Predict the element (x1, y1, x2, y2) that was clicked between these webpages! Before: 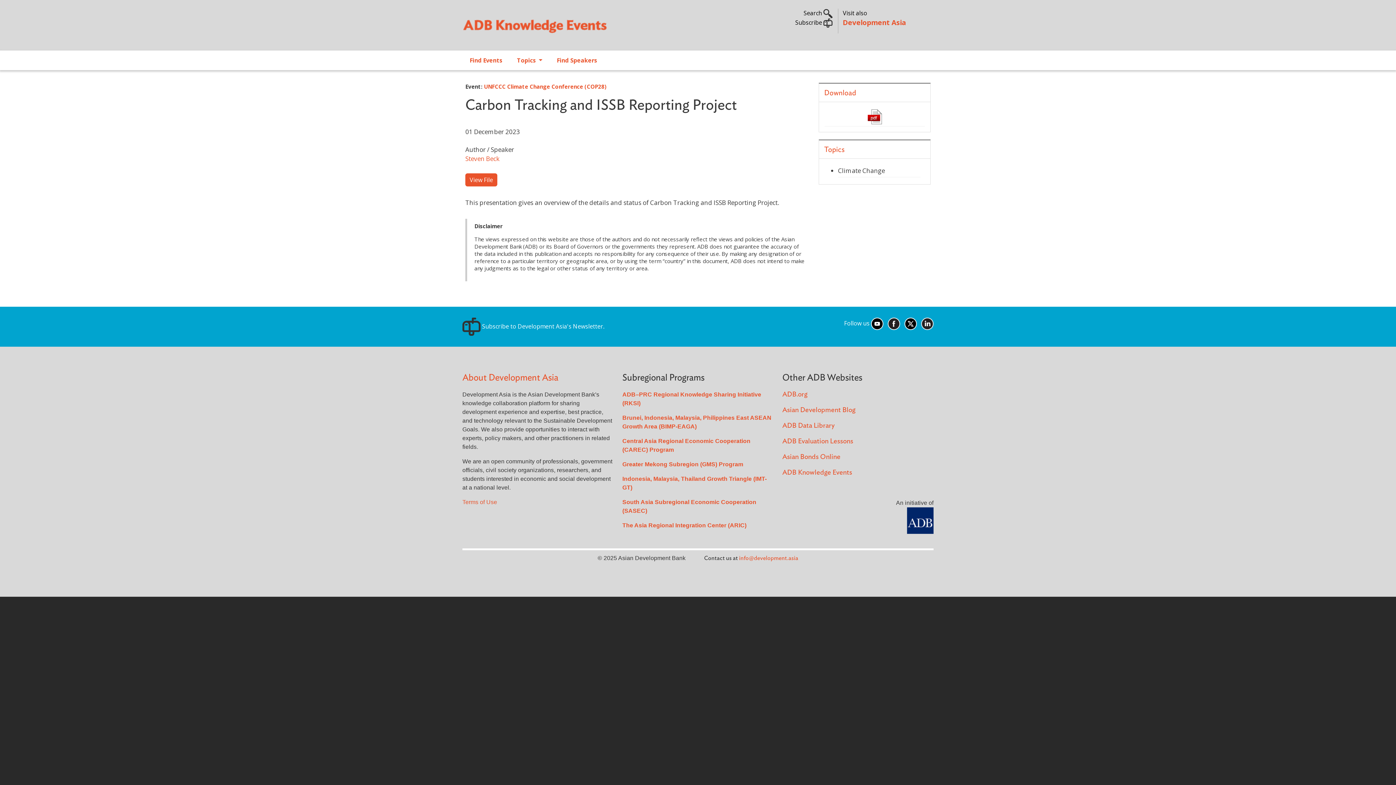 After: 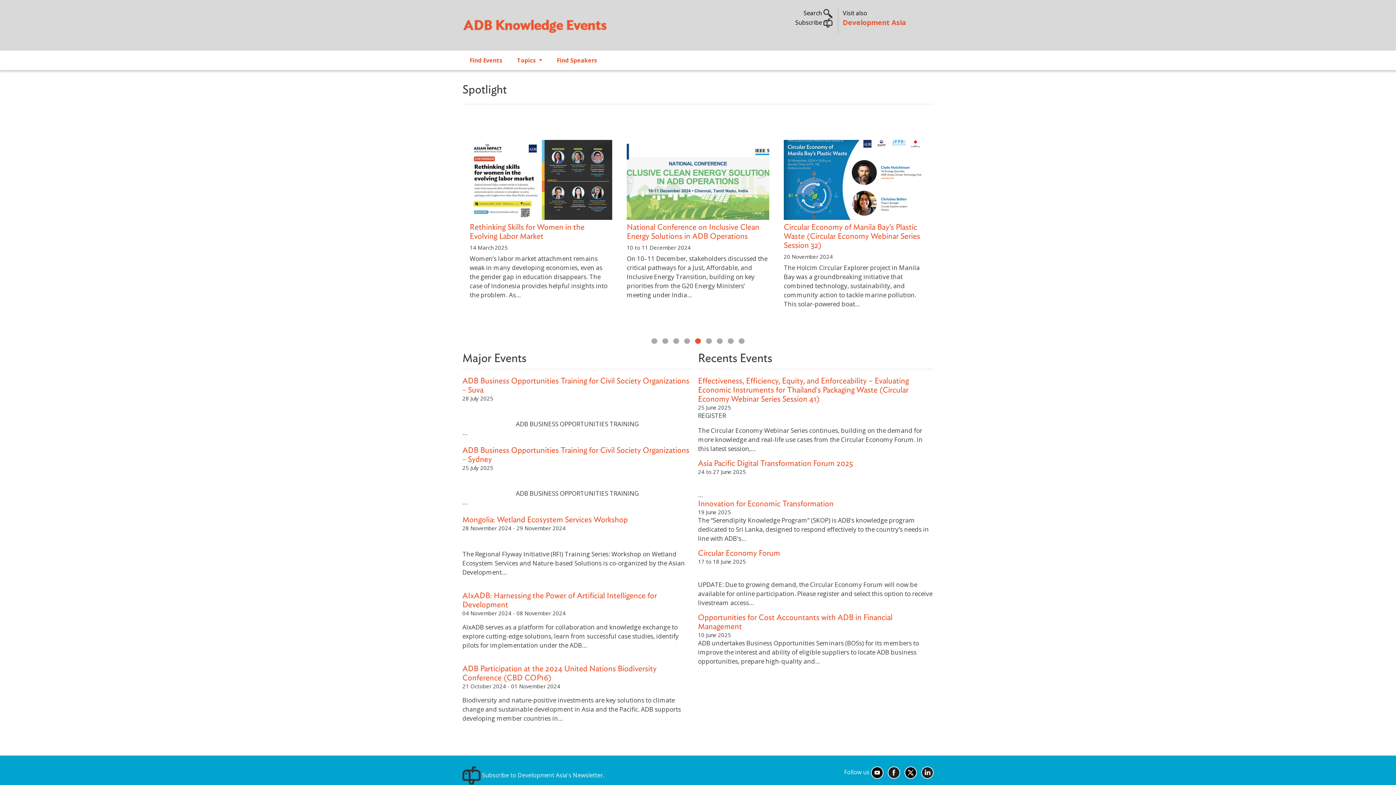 Action: bbox: (458, 0, 695, 50)